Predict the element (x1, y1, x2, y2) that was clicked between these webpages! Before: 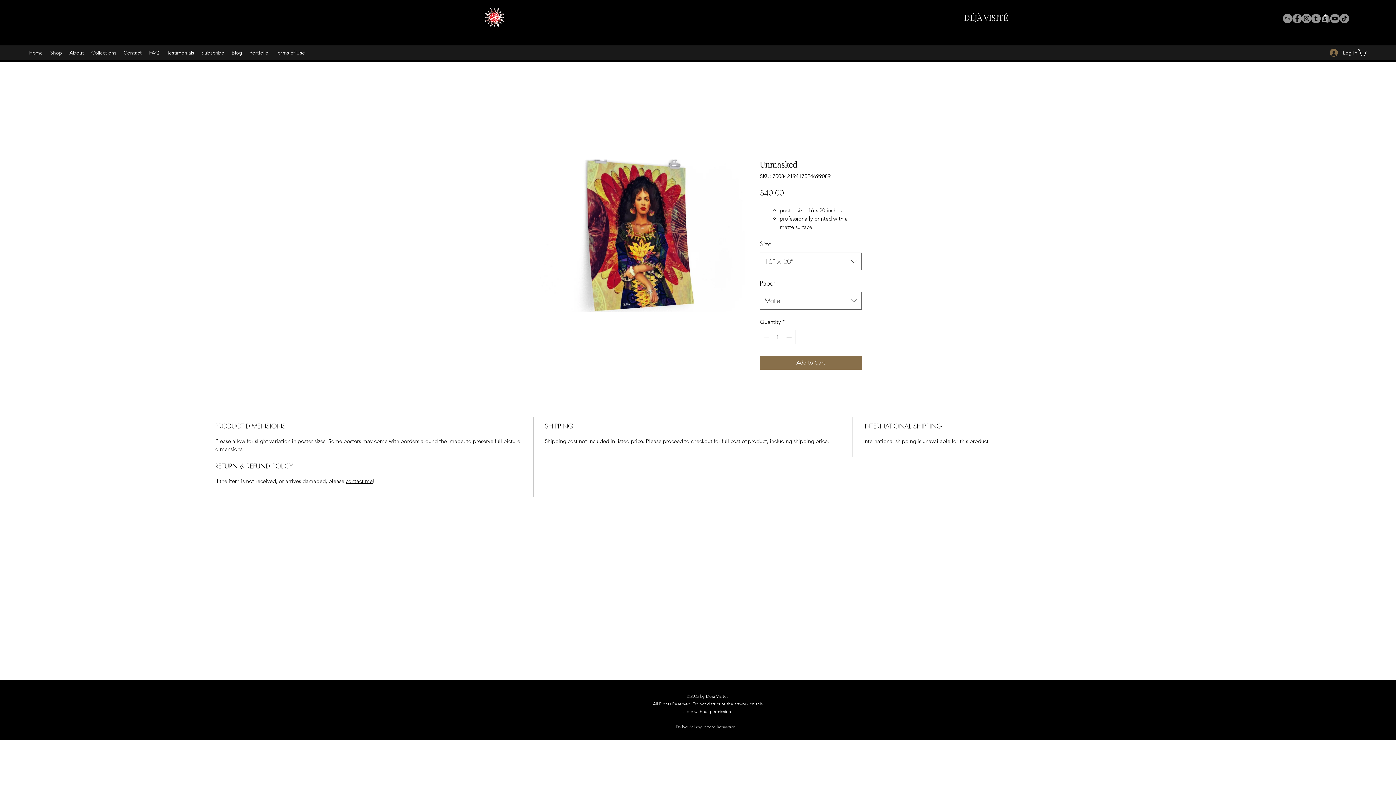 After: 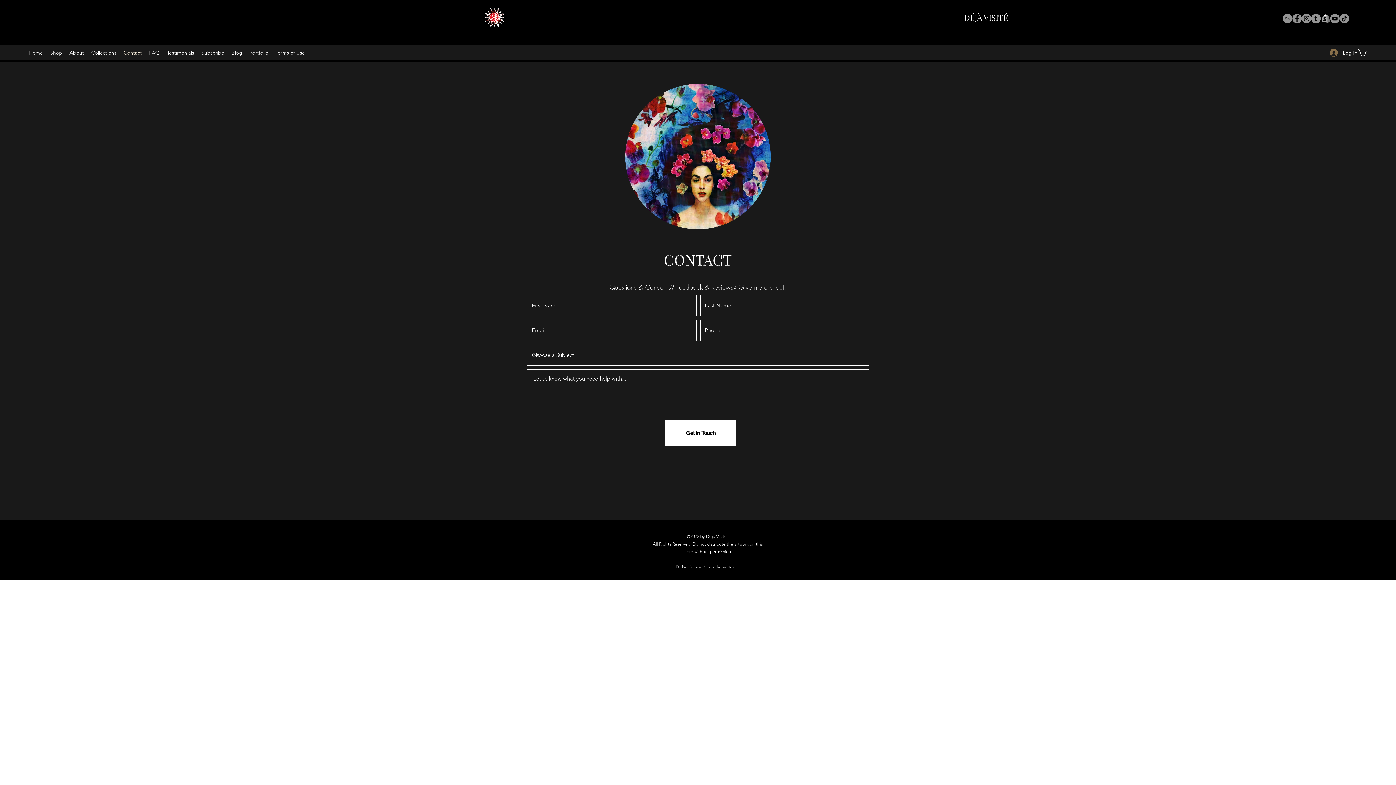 Action: bbox: (120, 47, 145, 58) label: Contact